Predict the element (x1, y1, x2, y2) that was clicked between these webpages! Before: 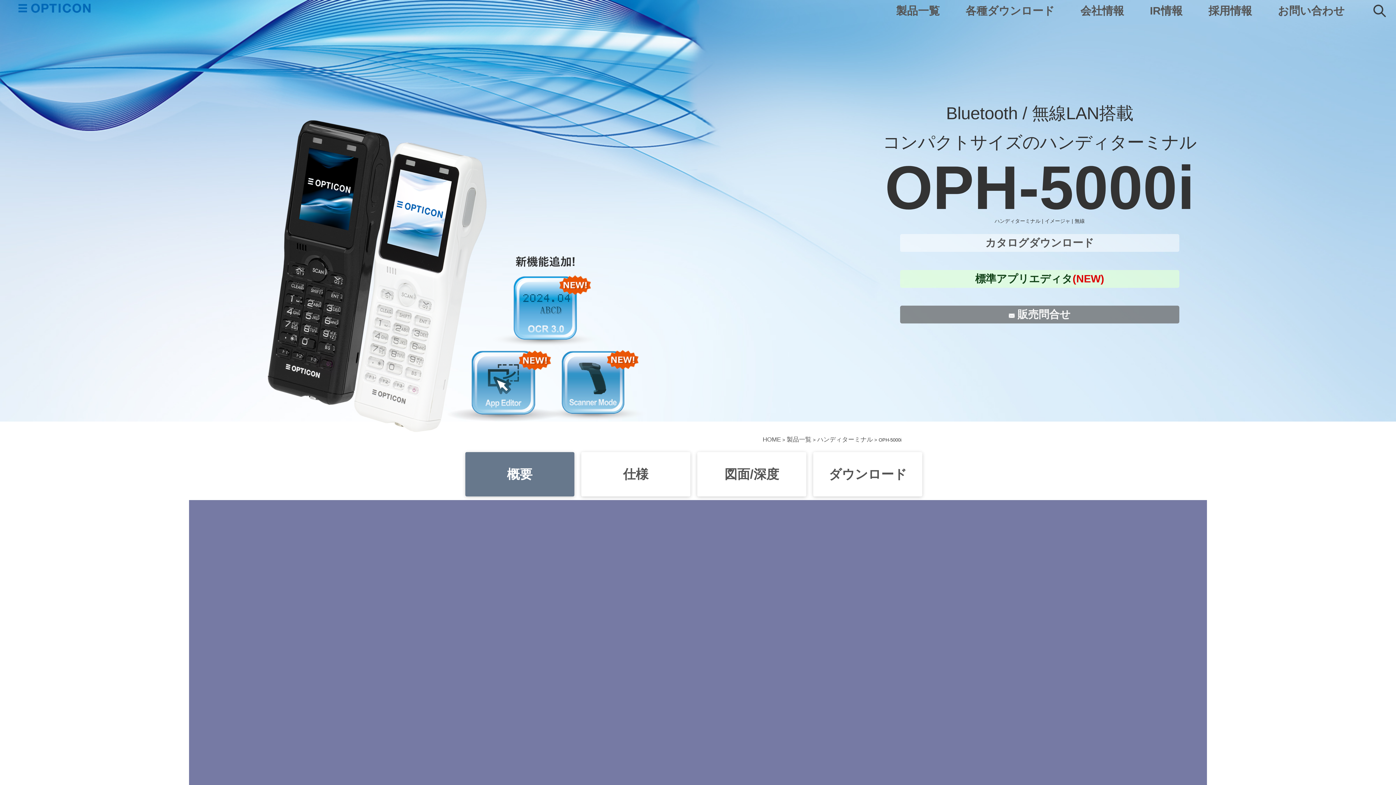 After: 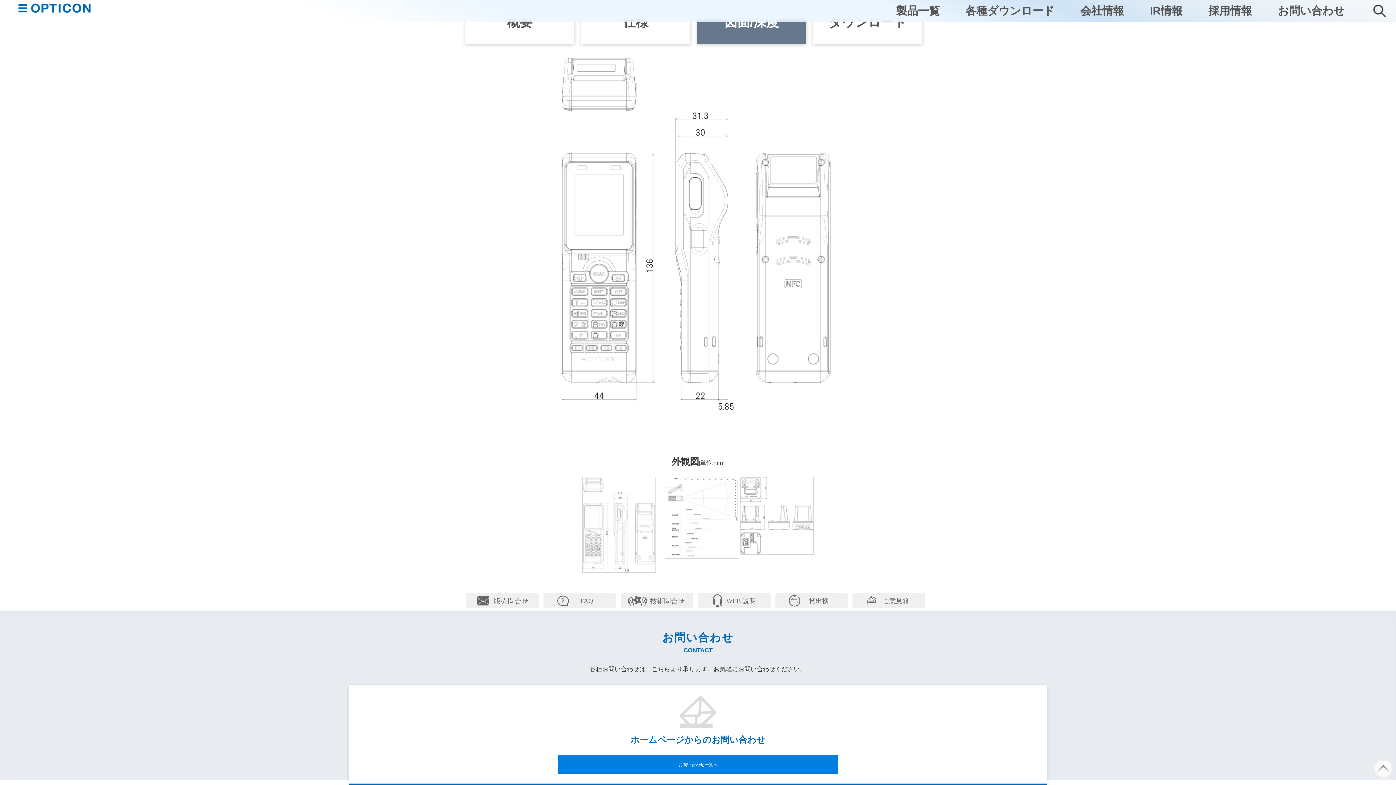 Action: label: 図面/深度 bbox: (697, 452, 806, 496)